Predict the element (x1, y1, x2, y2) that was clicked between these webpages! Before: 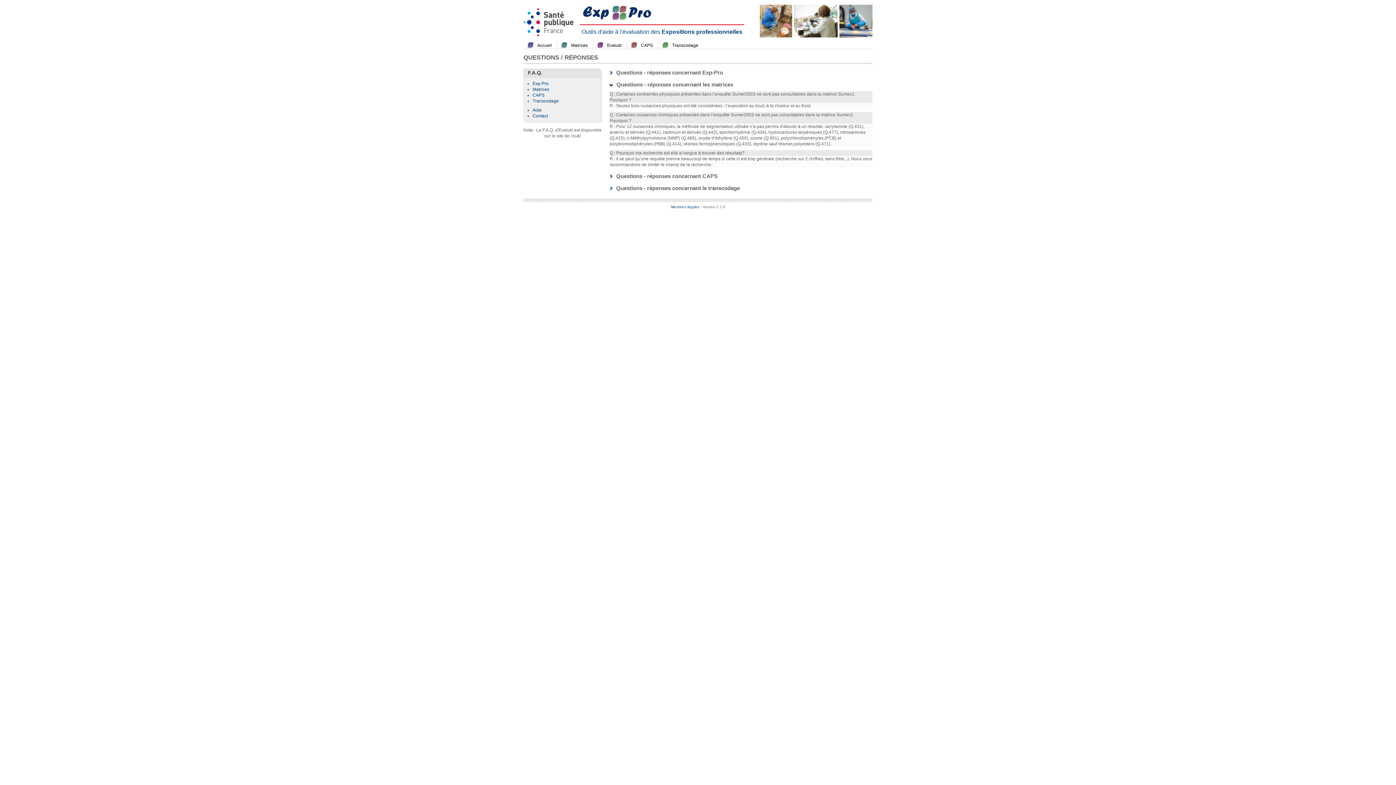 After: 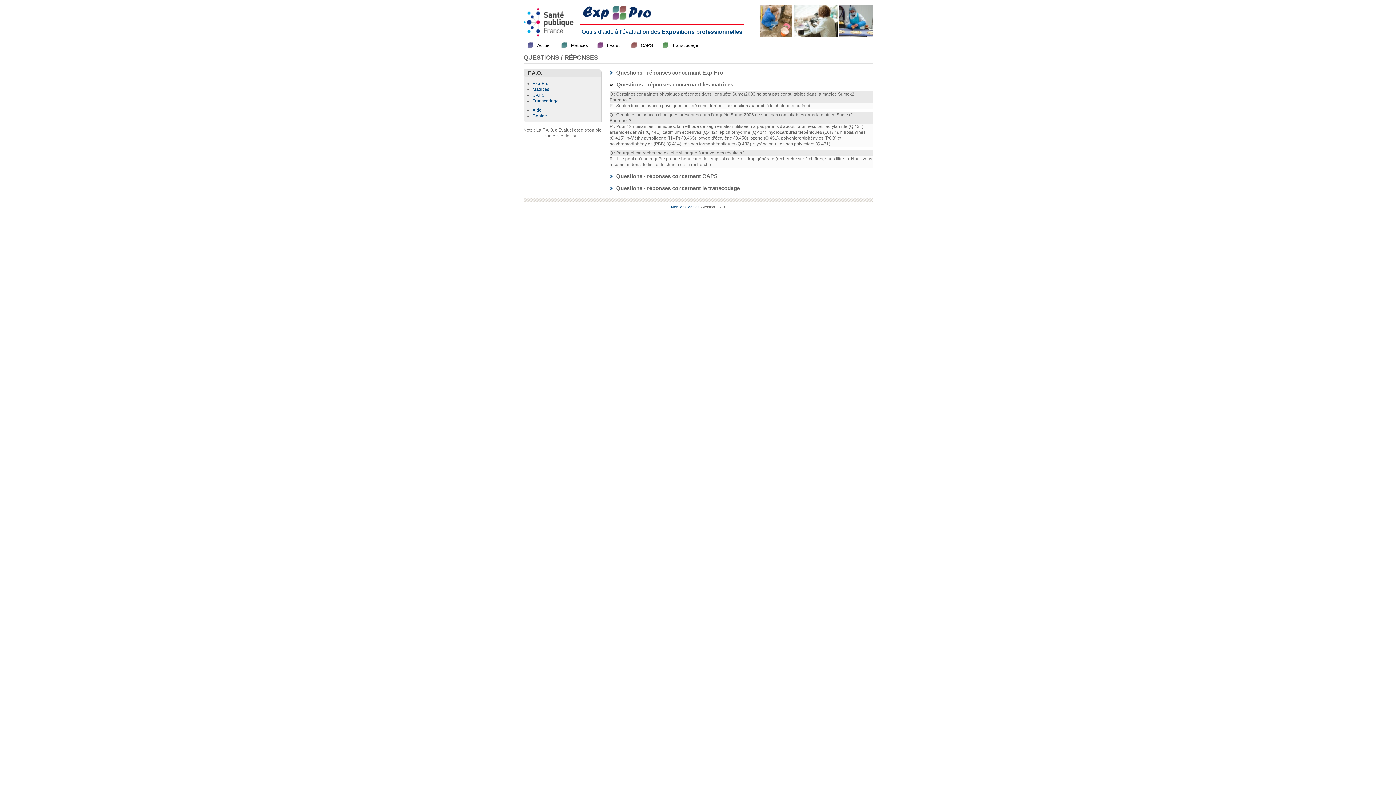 Action: bbox: (532, 87, 549, 92) label: Matrices